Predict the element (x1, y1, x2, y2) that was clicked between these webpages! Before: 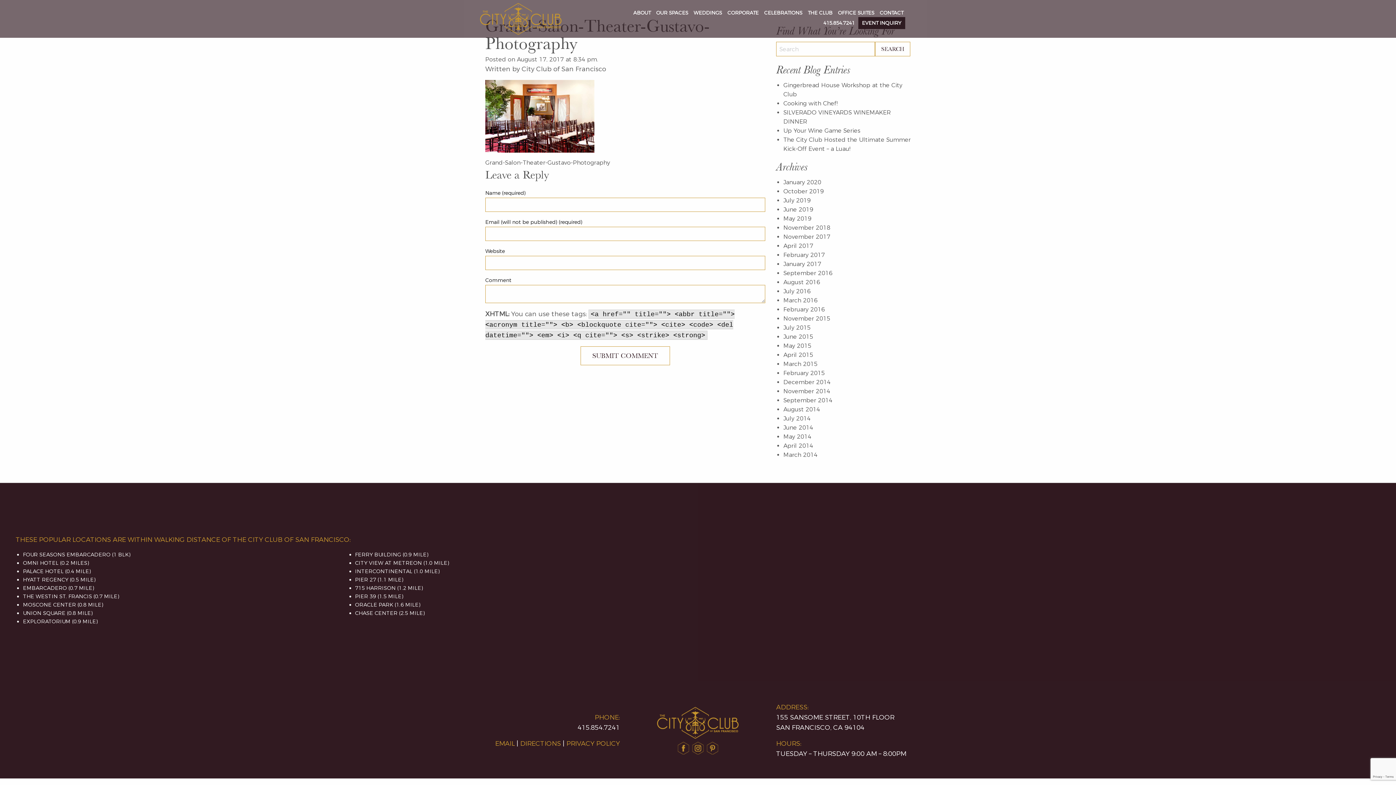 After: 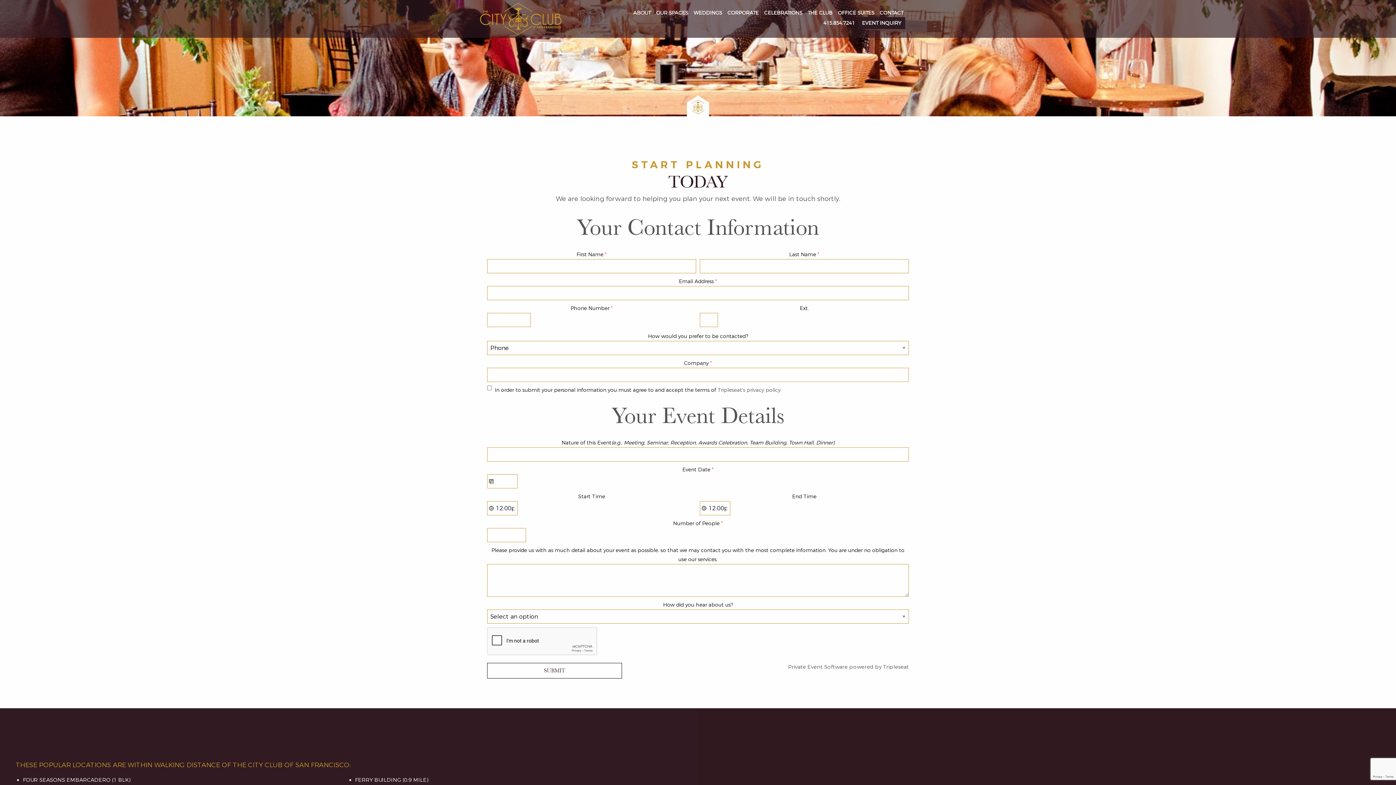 Action: bbox: (860, 18, 903, 27) label: EVENT INQUIRY